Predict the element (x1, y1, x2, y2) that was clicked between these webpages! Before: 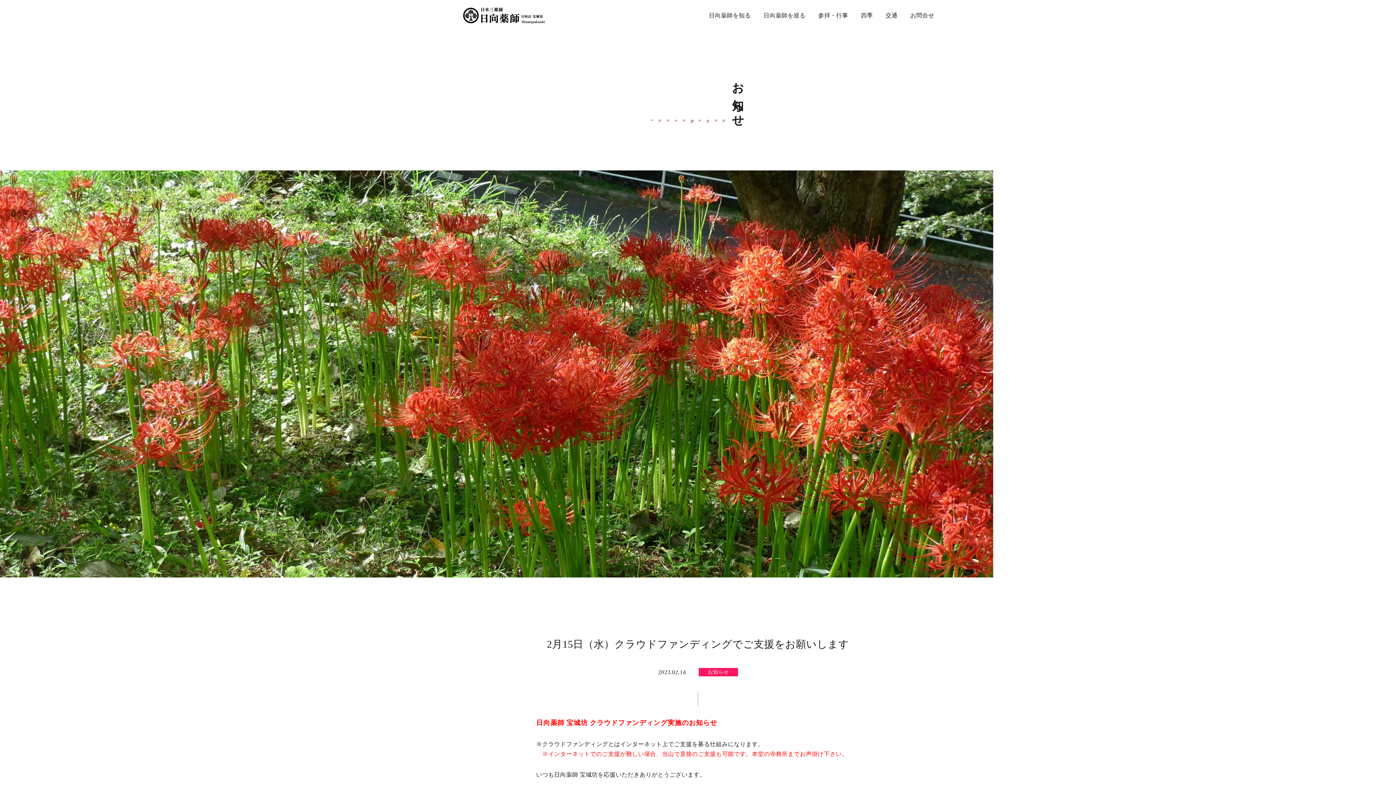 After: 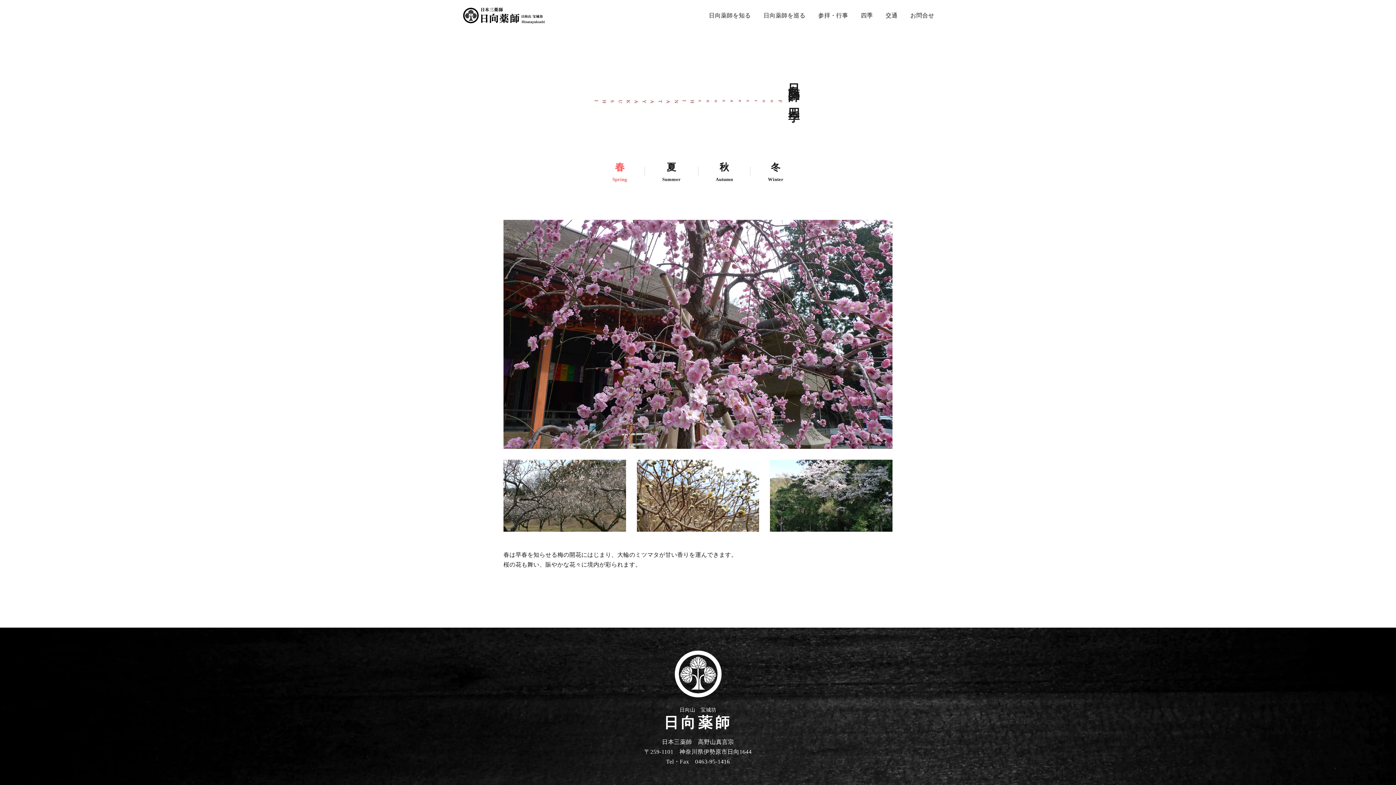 Action: label: 四季 bbox: (861, 12, 873, 31)